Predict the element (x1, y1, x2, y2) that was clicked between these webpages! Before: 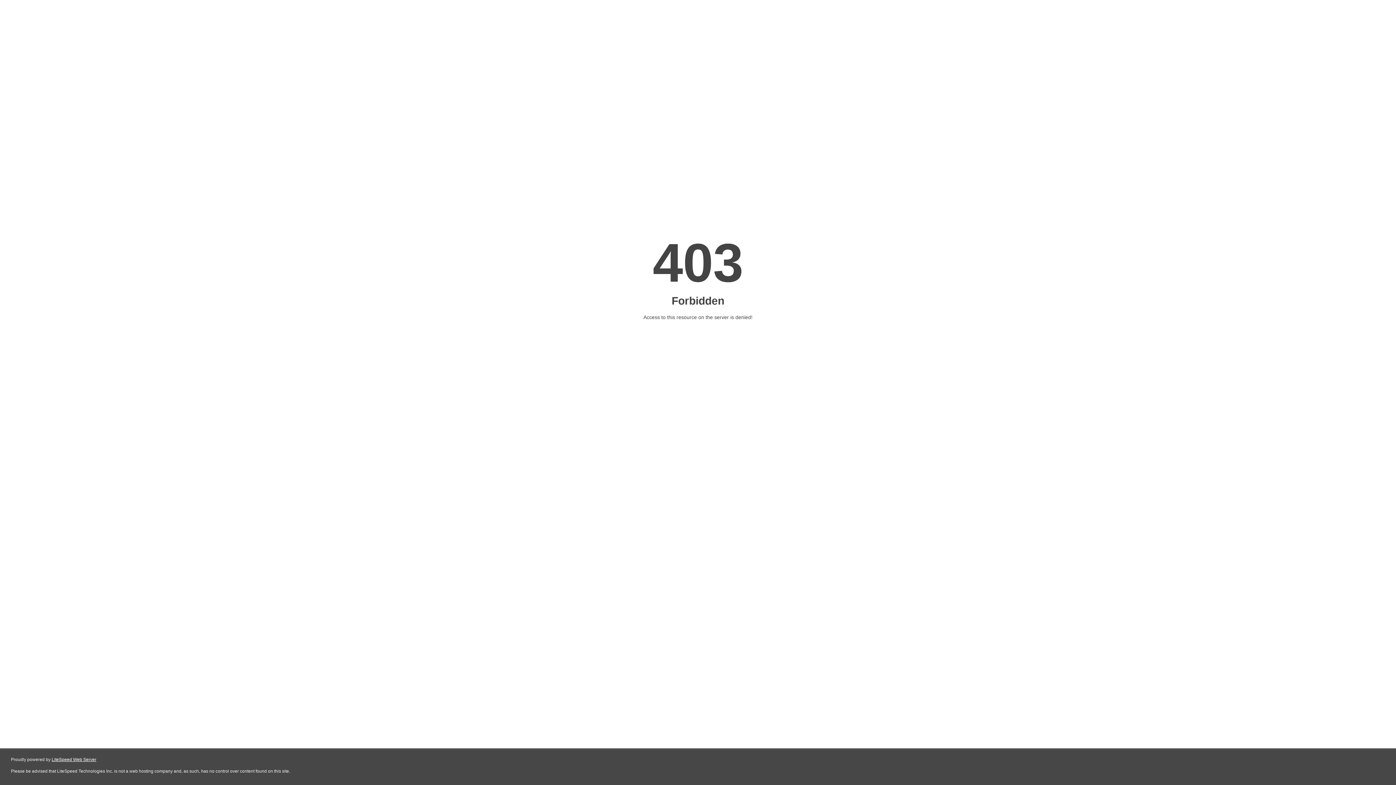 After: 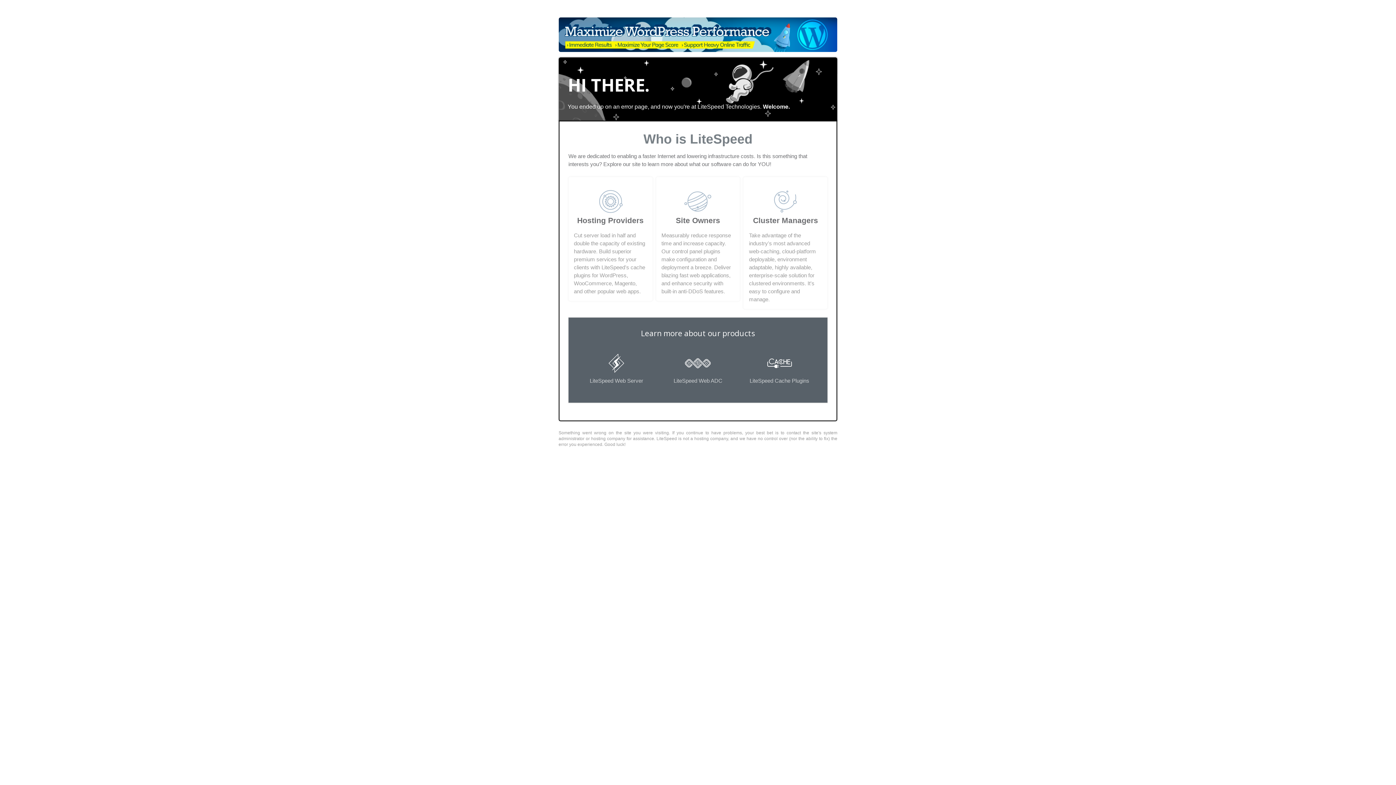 Action: bbox: (51, 757, 96, 762) label: LiteSpeed Web Server